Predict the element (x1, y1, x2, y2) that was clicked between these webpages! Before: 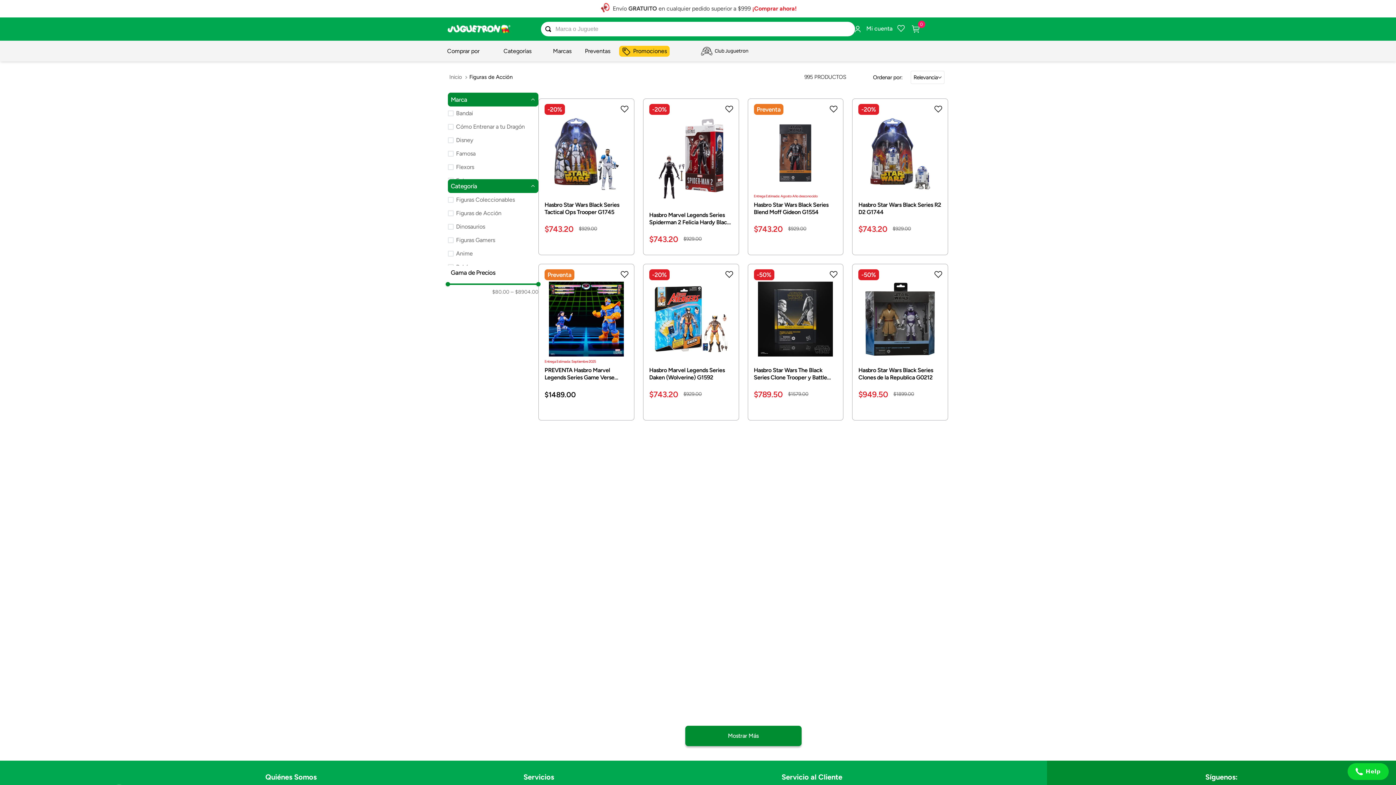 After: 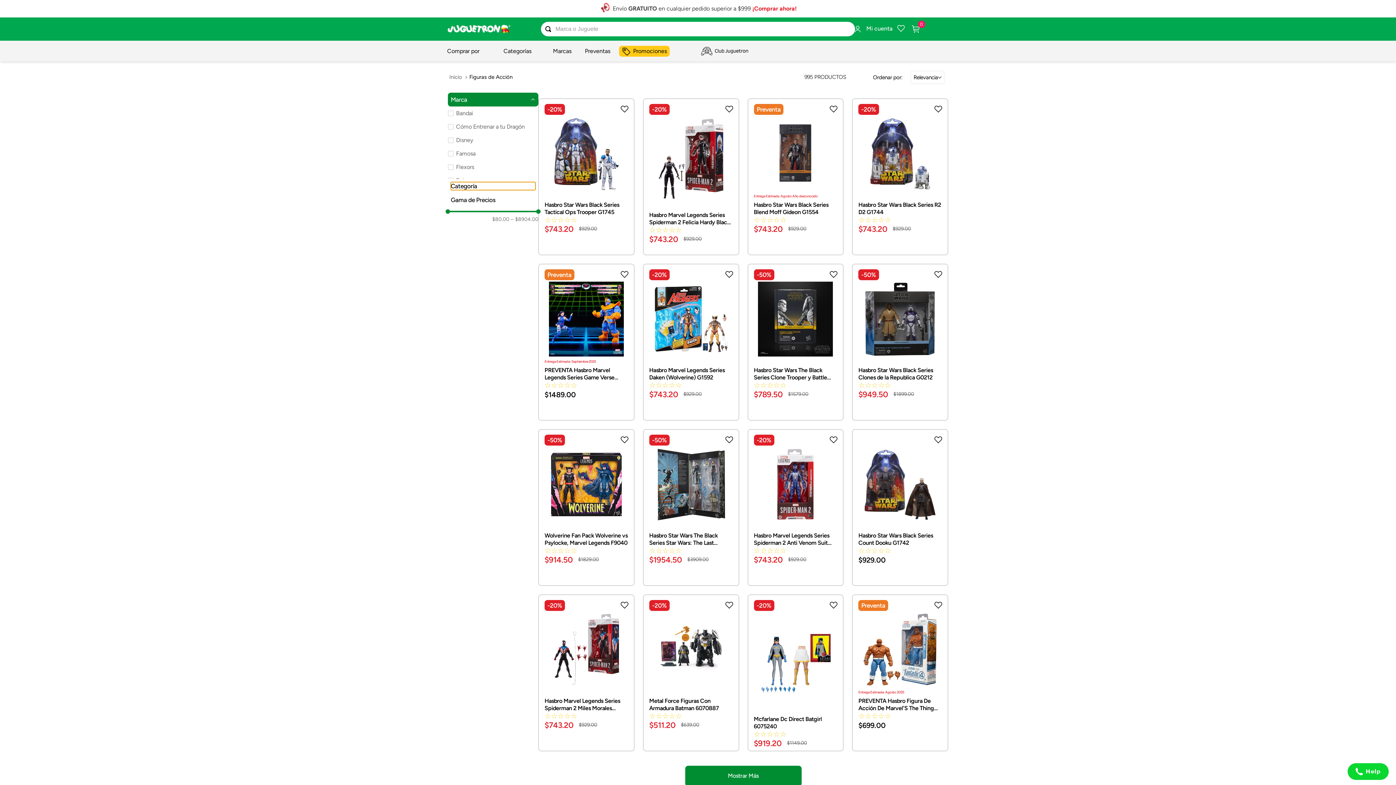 Action: label: Categoría bbox: (450, 182, 535, 190)